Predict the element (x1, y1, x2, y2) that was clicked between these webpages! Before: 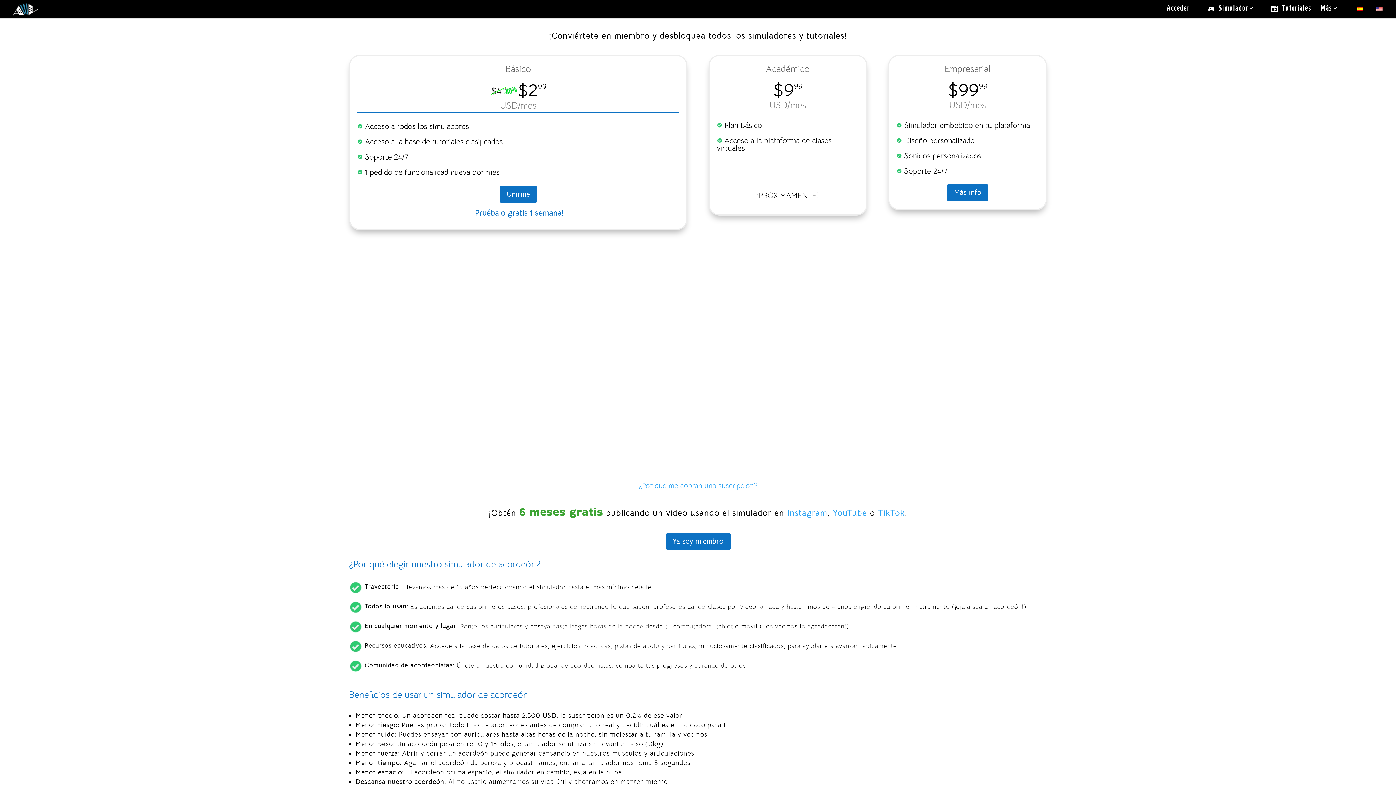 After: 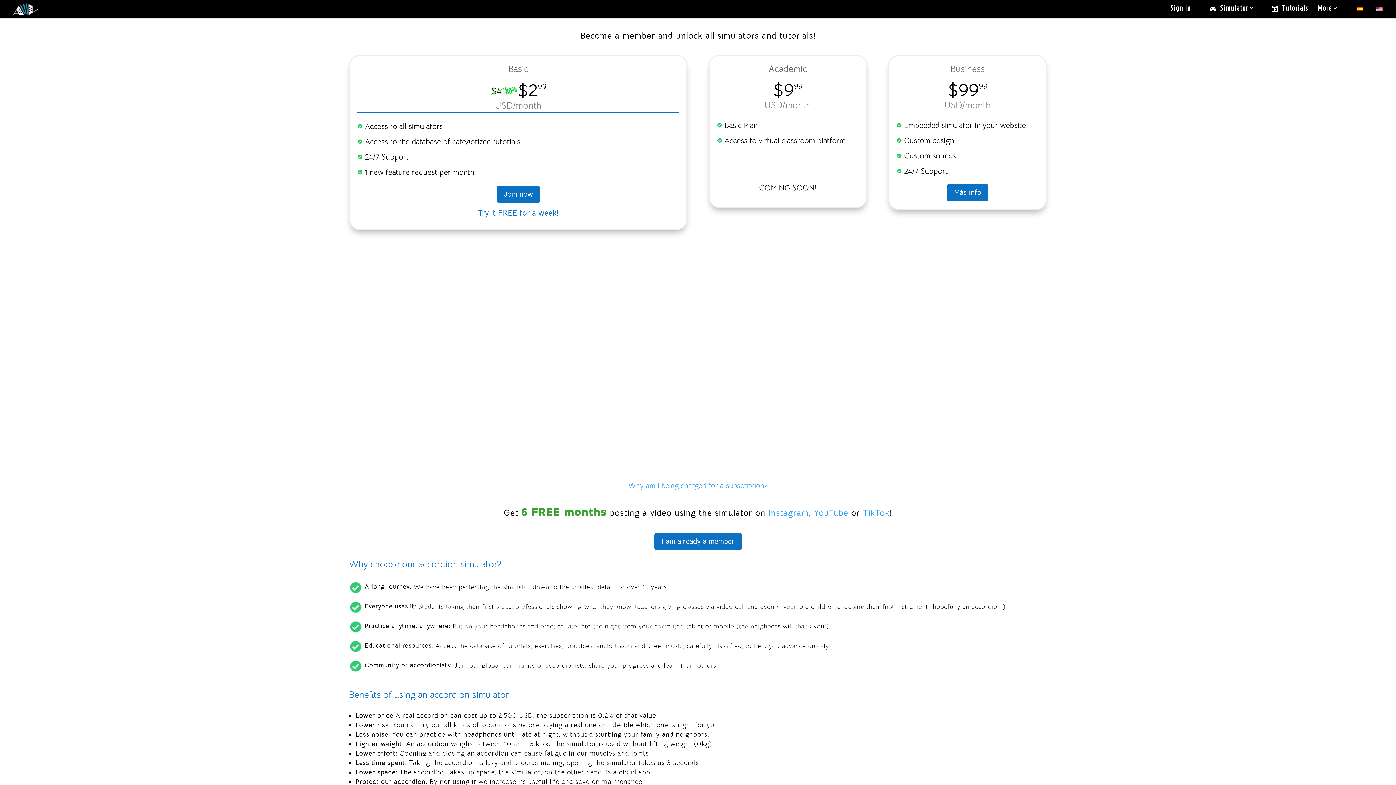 Action: bbox: (1374, 5, 1384, 16)